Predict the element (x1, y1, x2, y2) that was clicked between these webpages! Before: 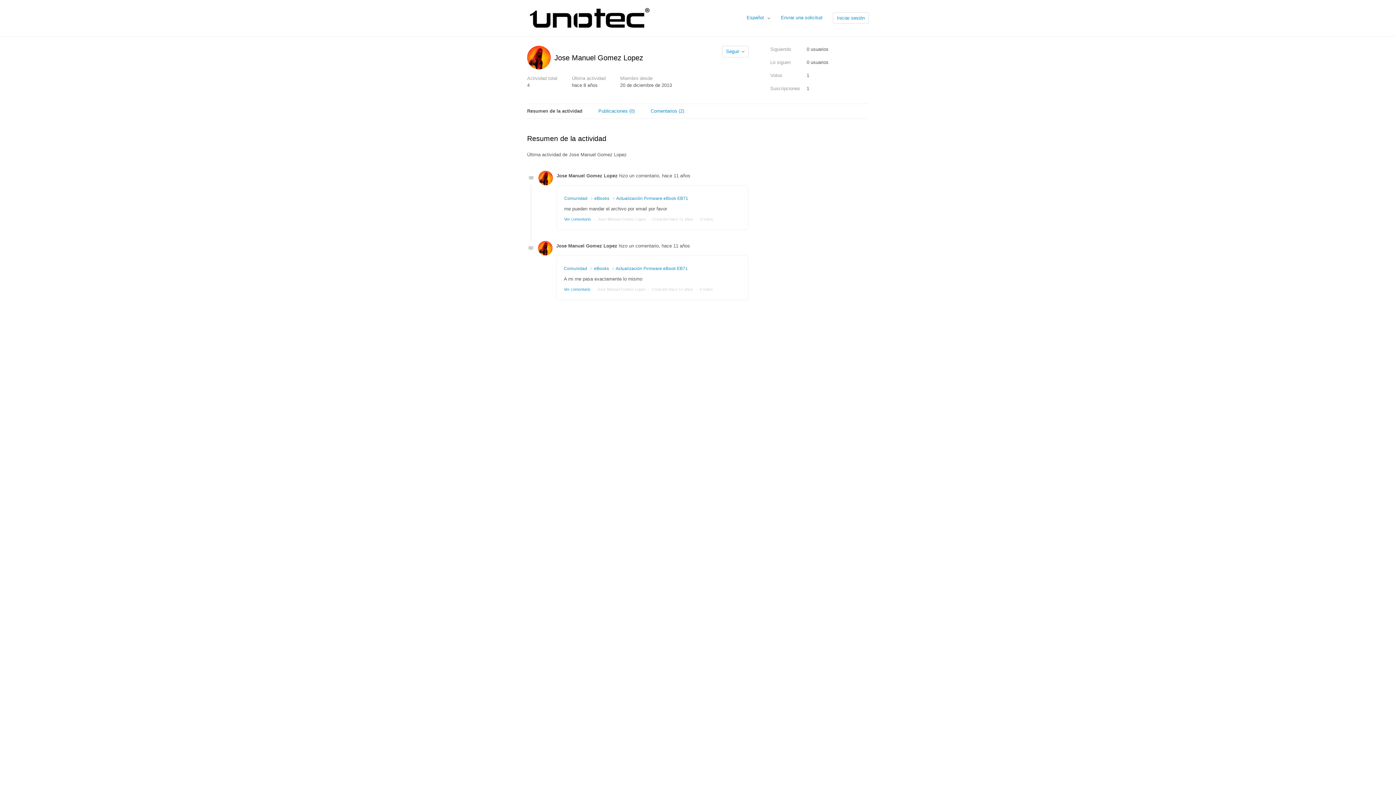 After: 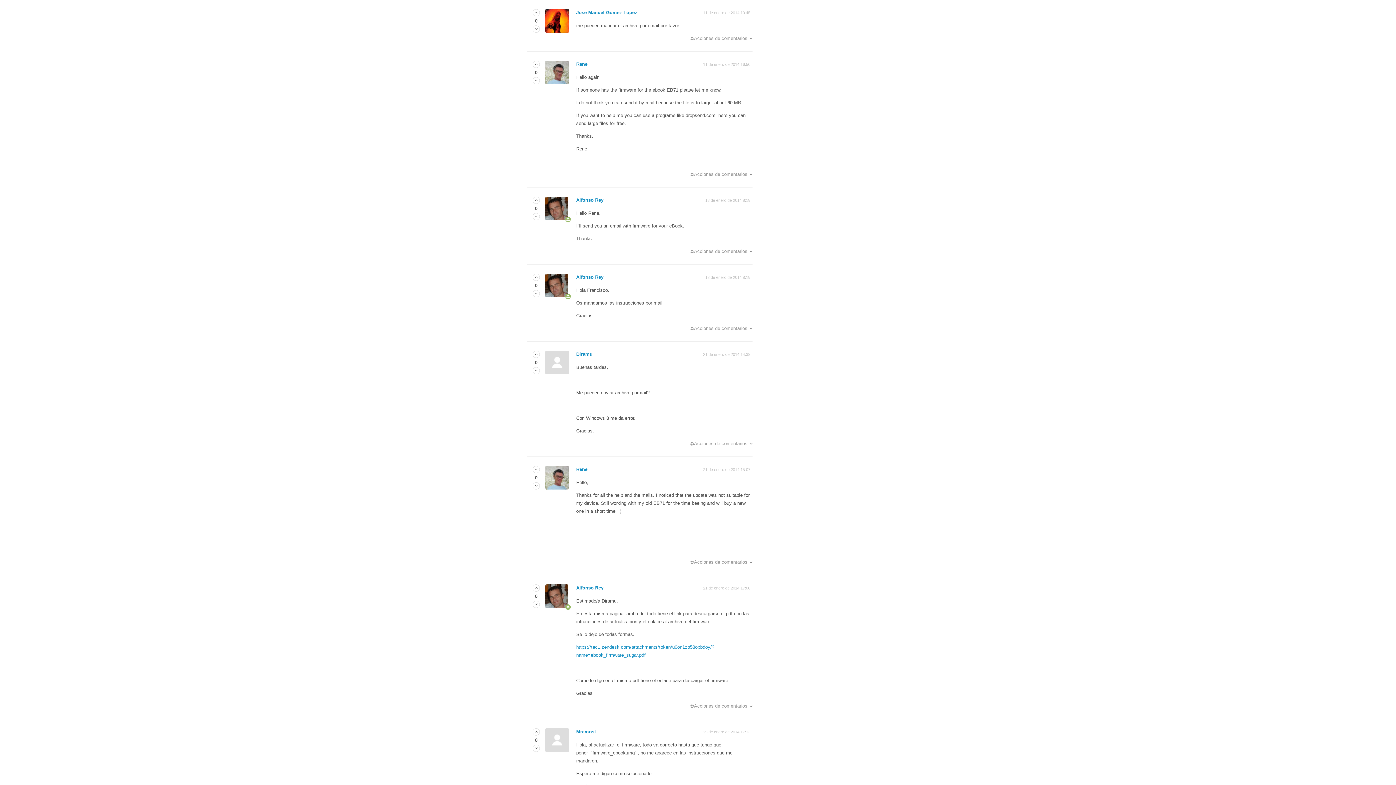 Action: bbox: (564, 217, 590, 221) label: Ver comentario